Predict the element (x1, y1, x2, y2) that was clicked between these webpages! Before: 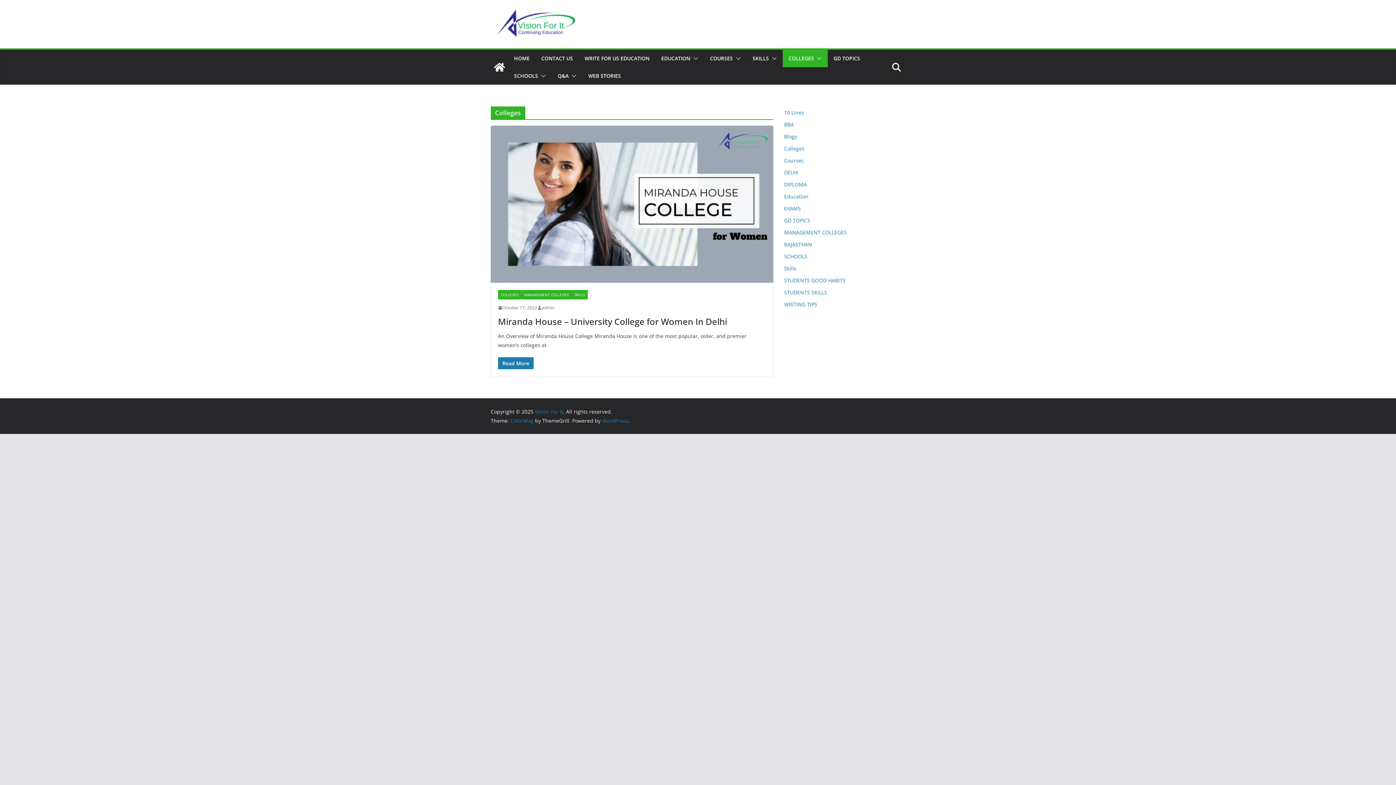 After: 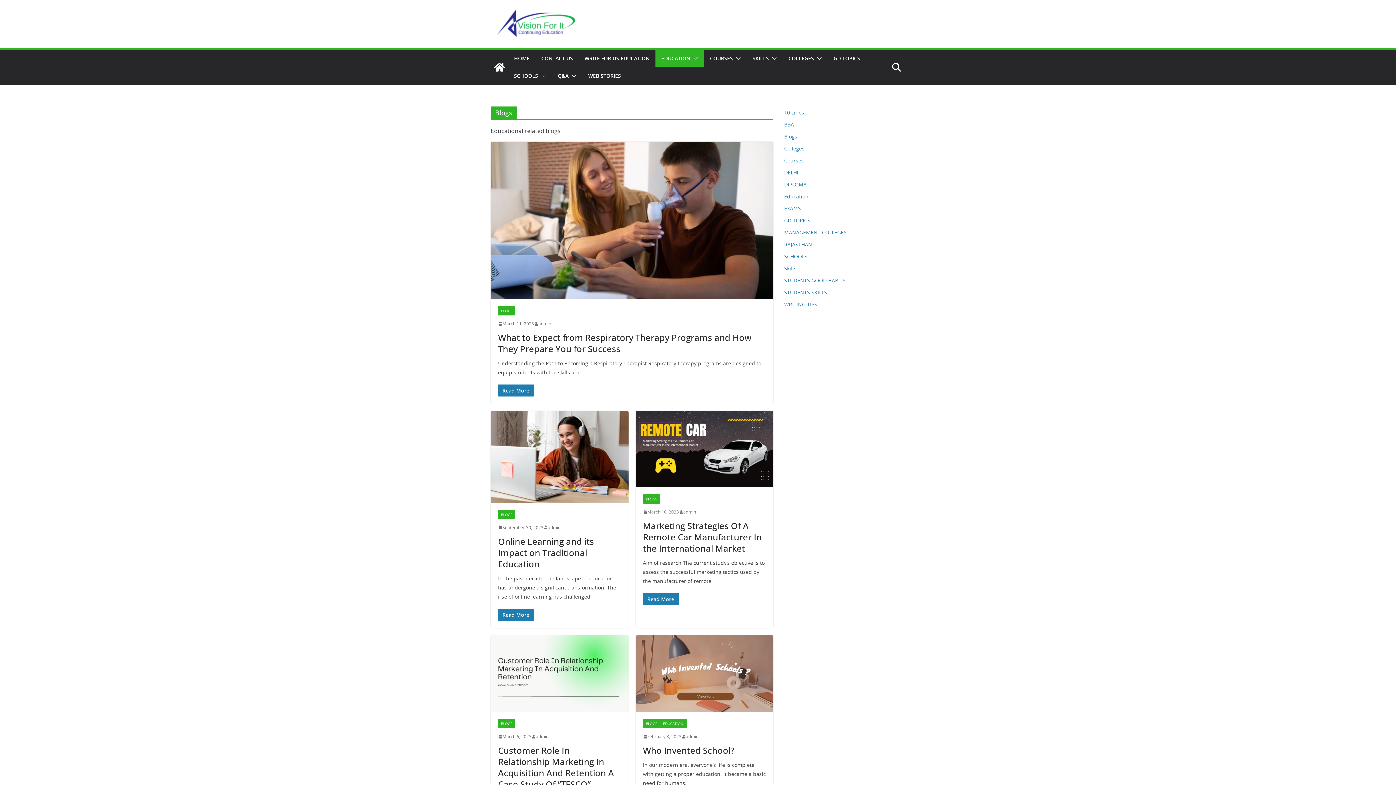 Action: bbox: (784, 133, 797, 140) label: Blogs